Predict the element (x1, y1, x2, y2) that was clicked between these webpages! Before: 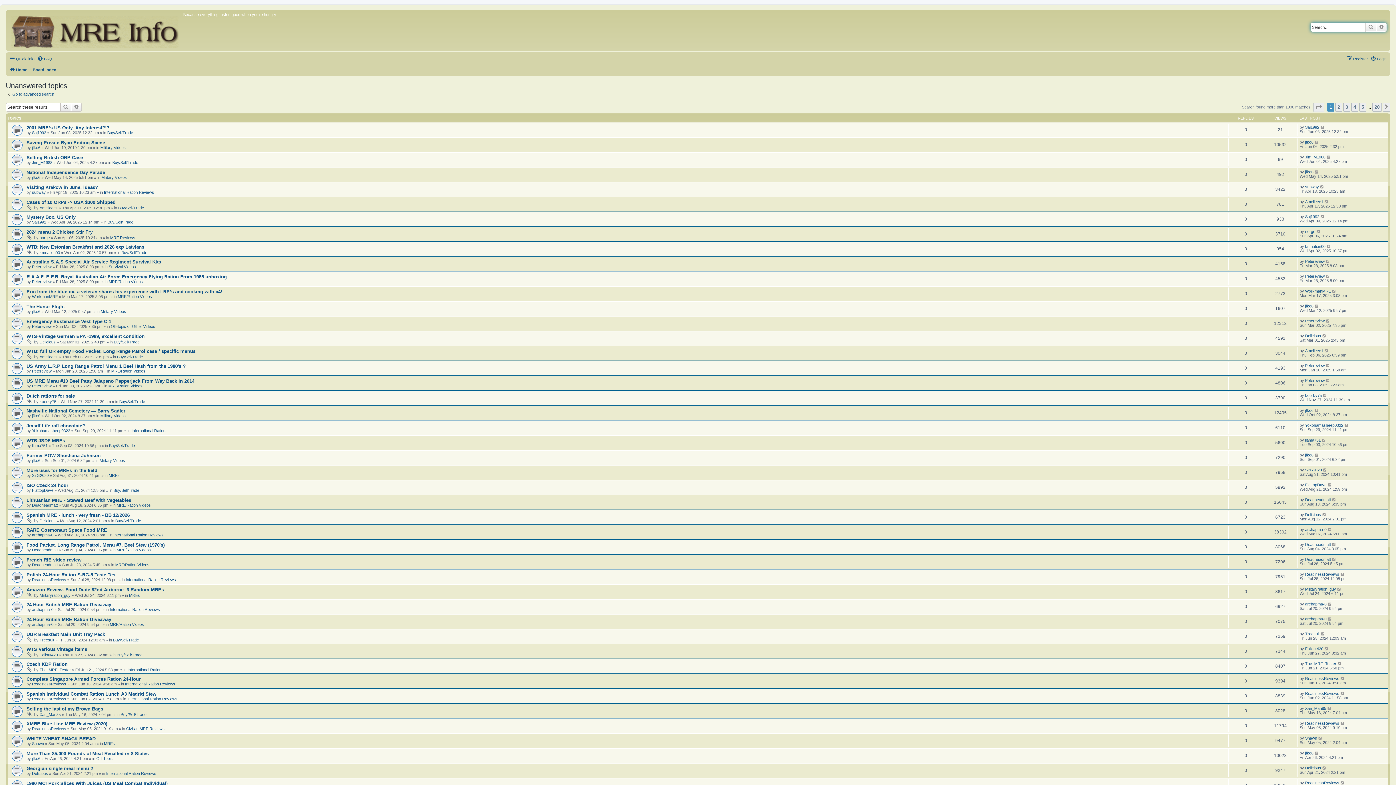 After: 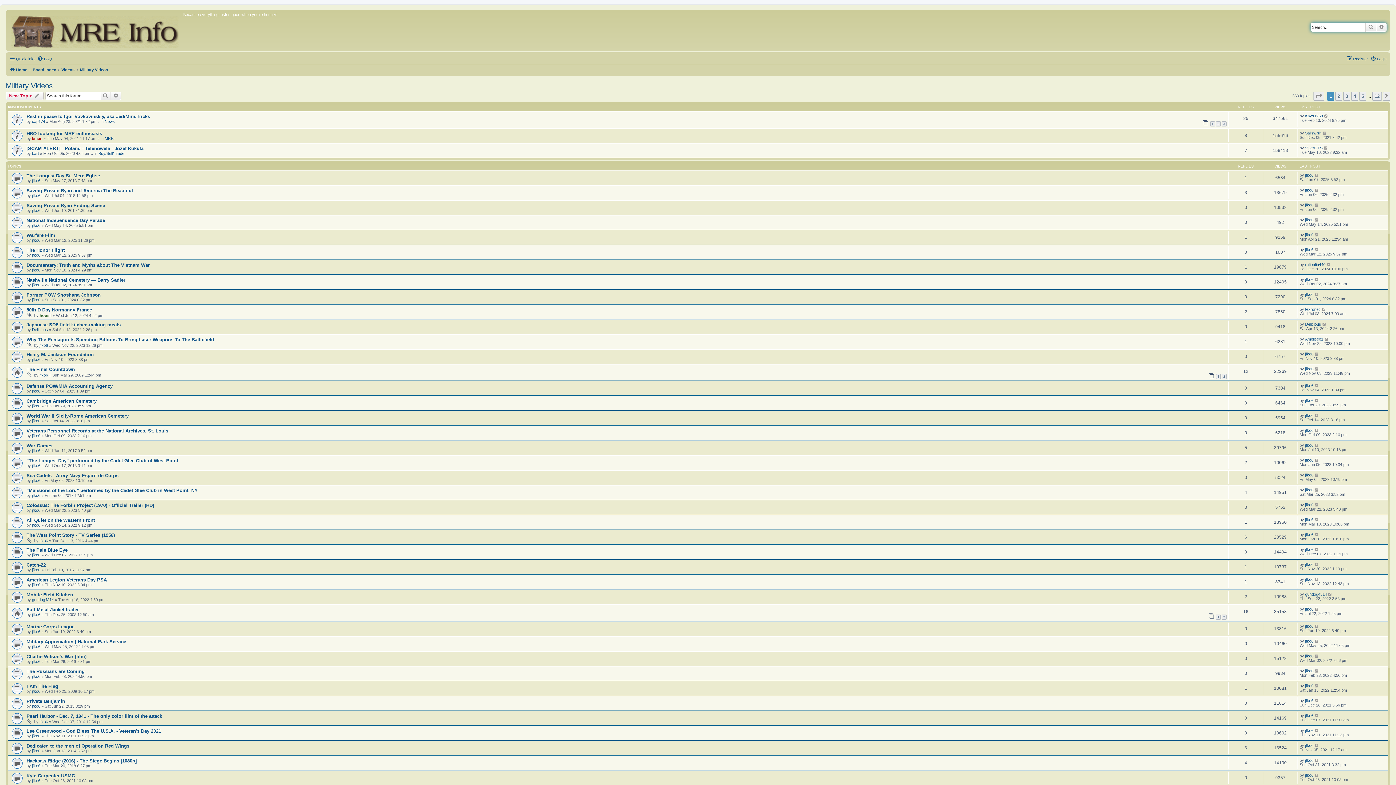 Action: label: Military Videos bbox: (101, 175, 126, 179)